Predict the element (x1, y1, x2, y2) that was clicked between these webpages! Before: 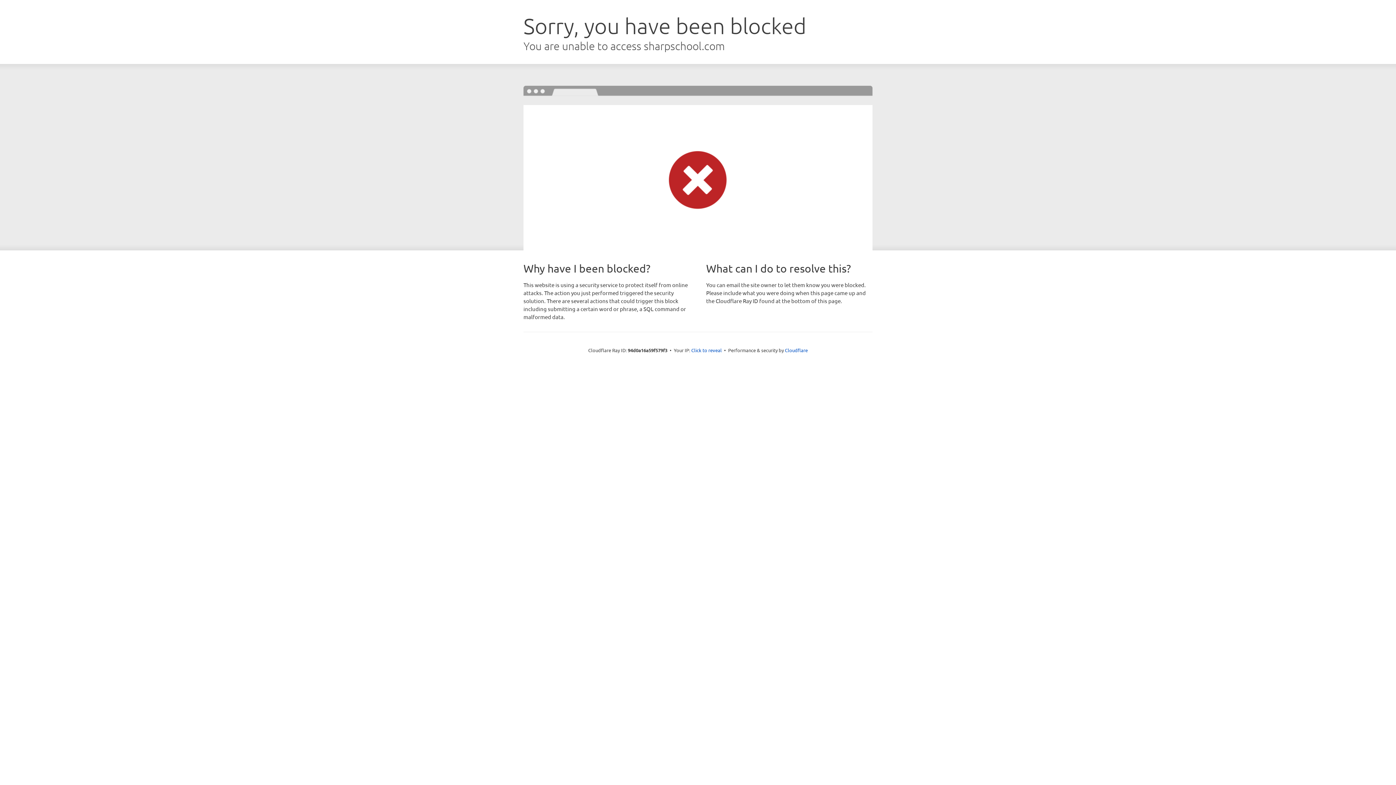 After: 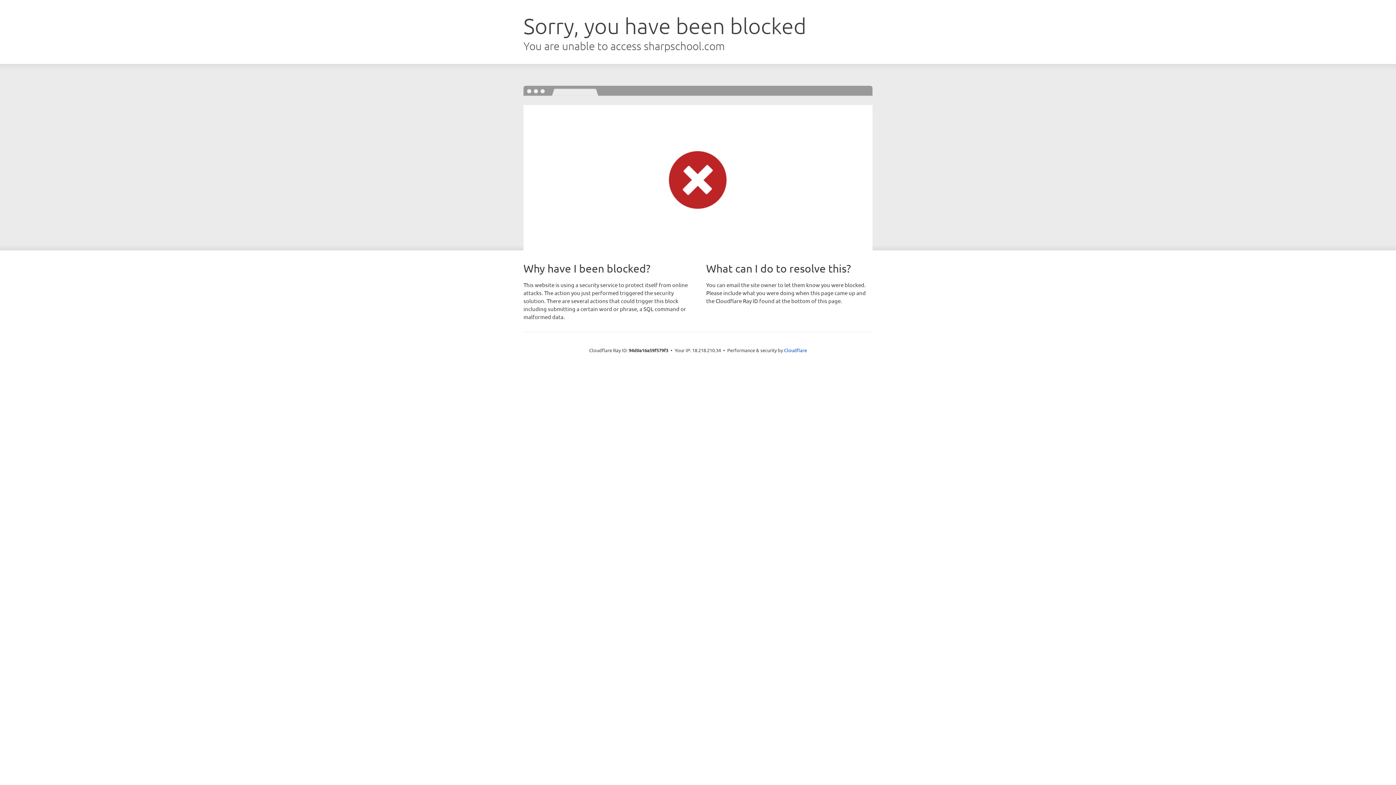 Action: label: Click to reveal bbox: (691, 346, 722, 353)